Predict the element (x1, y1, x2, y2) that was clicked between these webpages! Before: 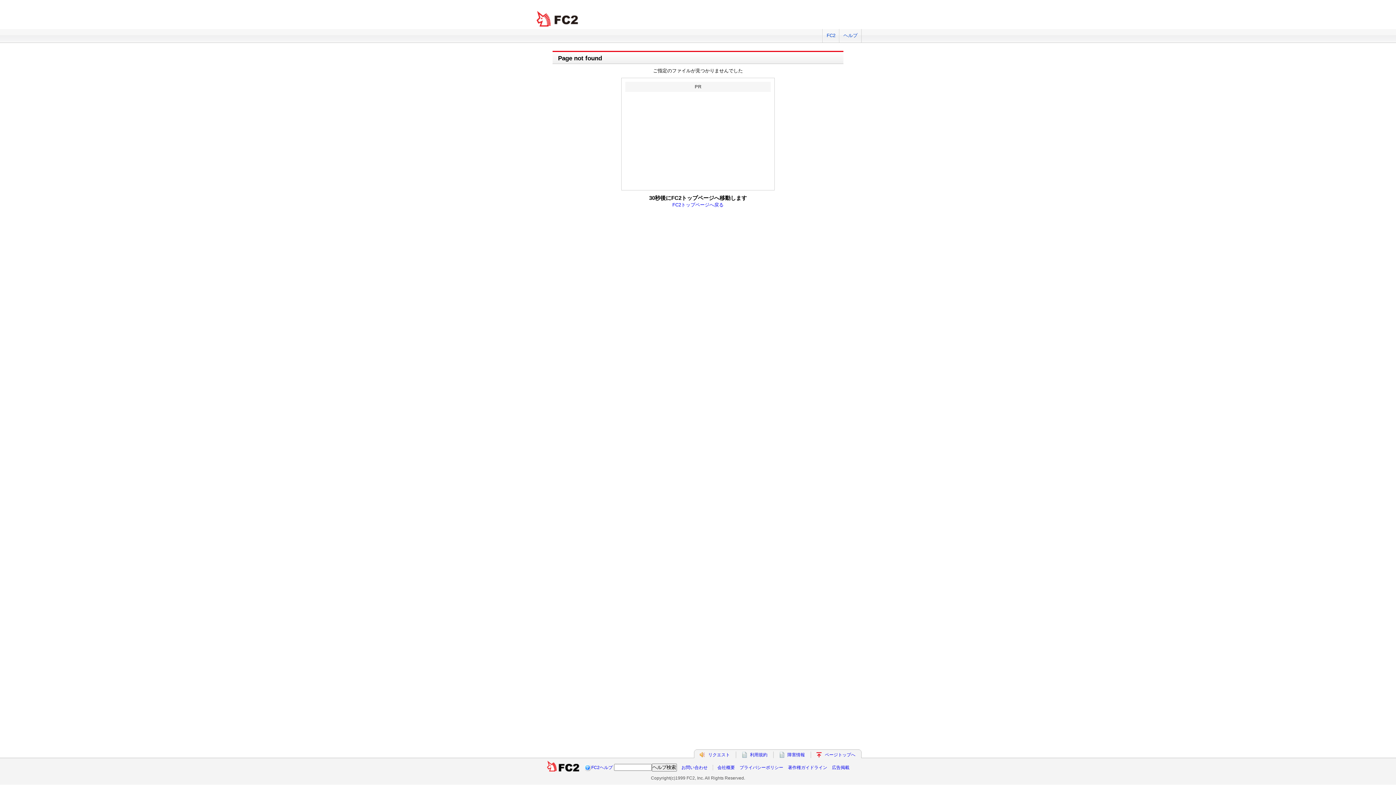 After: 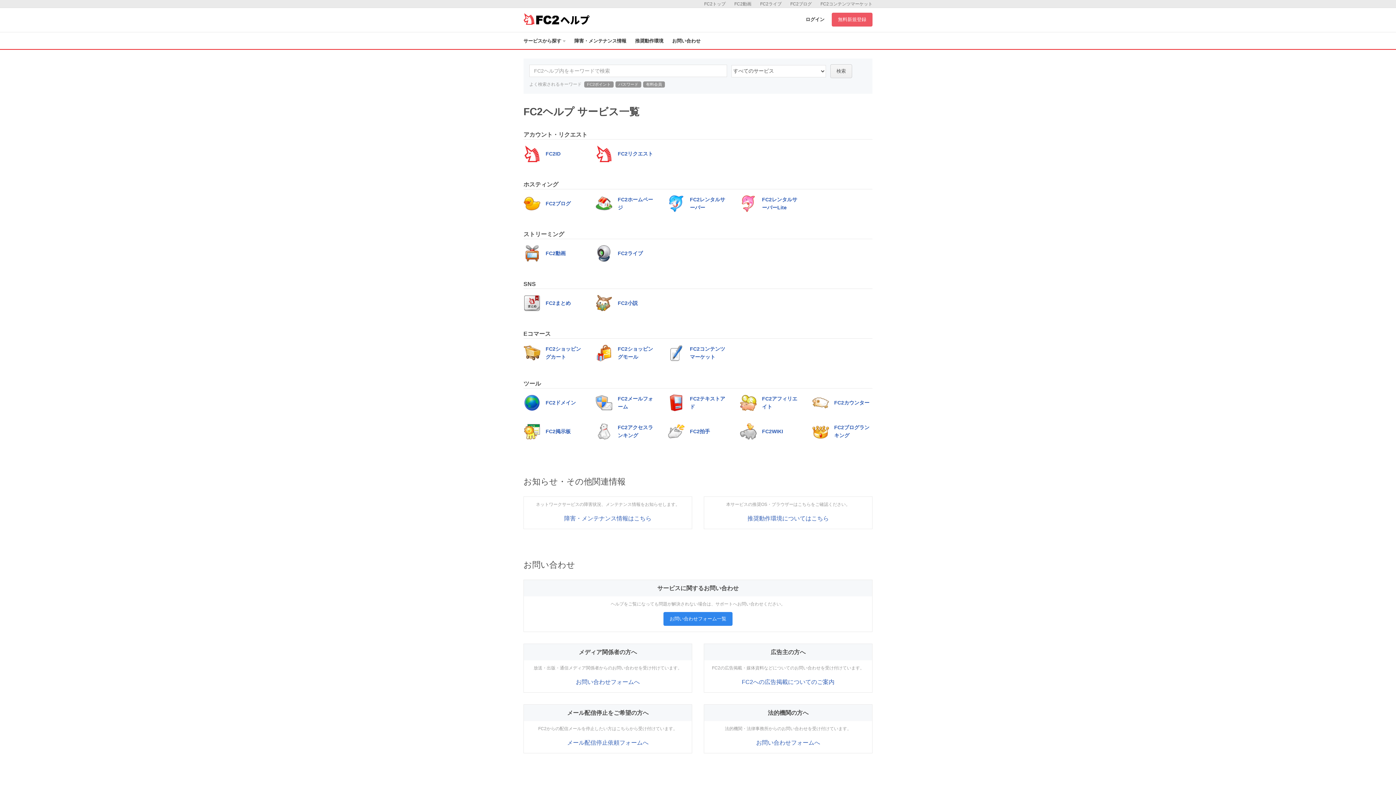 Action: label: ヘルプ bbox: (839, 29, 861, 42)